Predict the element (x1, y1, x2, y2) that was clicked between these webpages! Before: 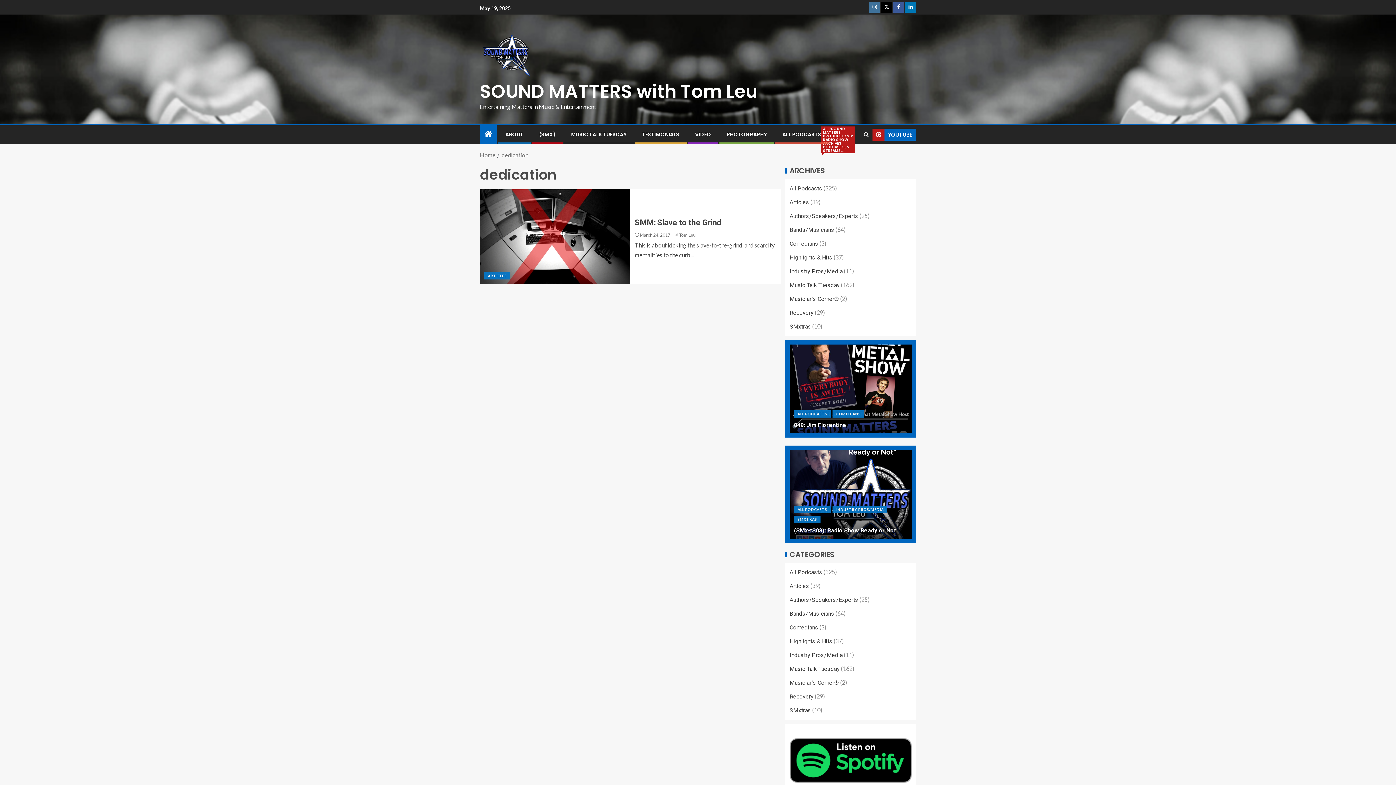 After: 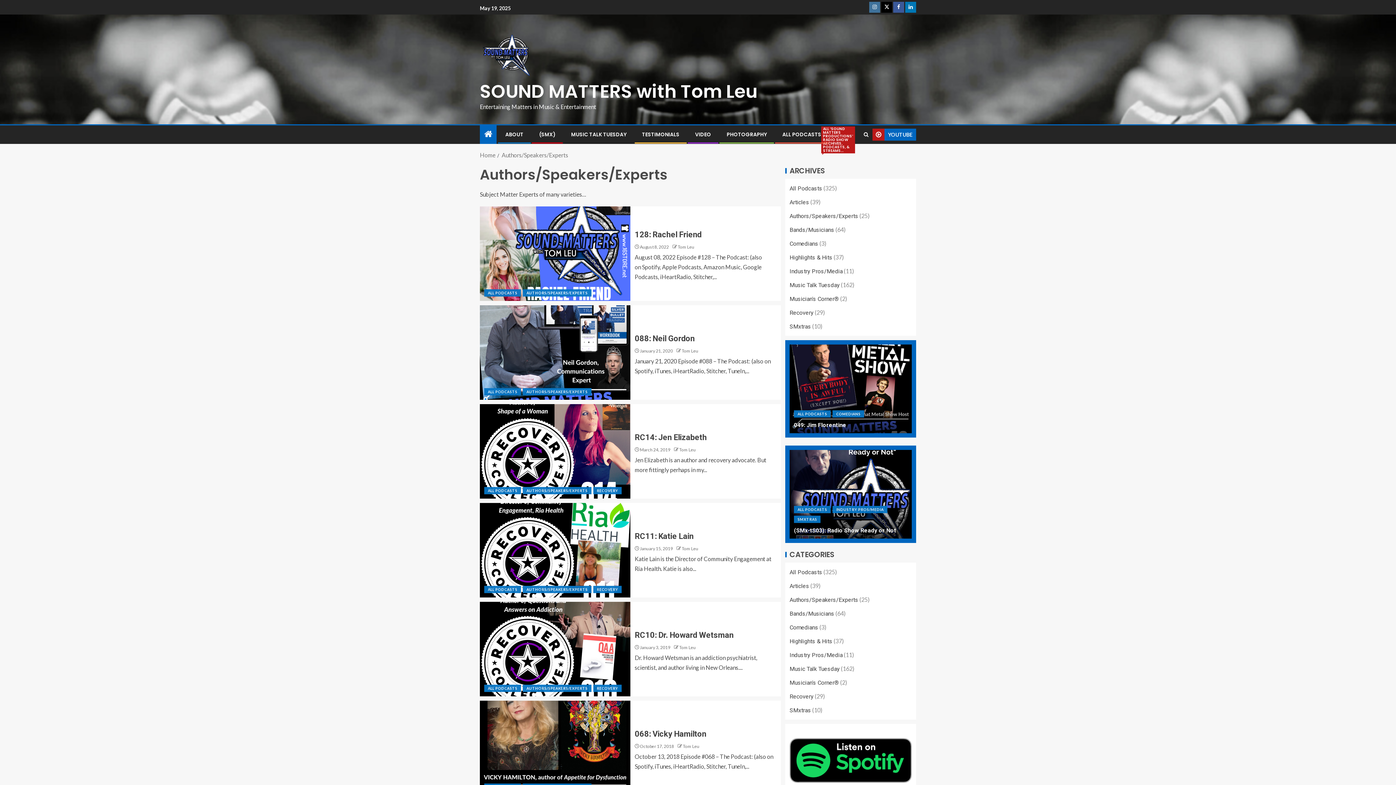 Action: label: Authors/Speakers/Experts bbox: (832, 400, 901, 408)